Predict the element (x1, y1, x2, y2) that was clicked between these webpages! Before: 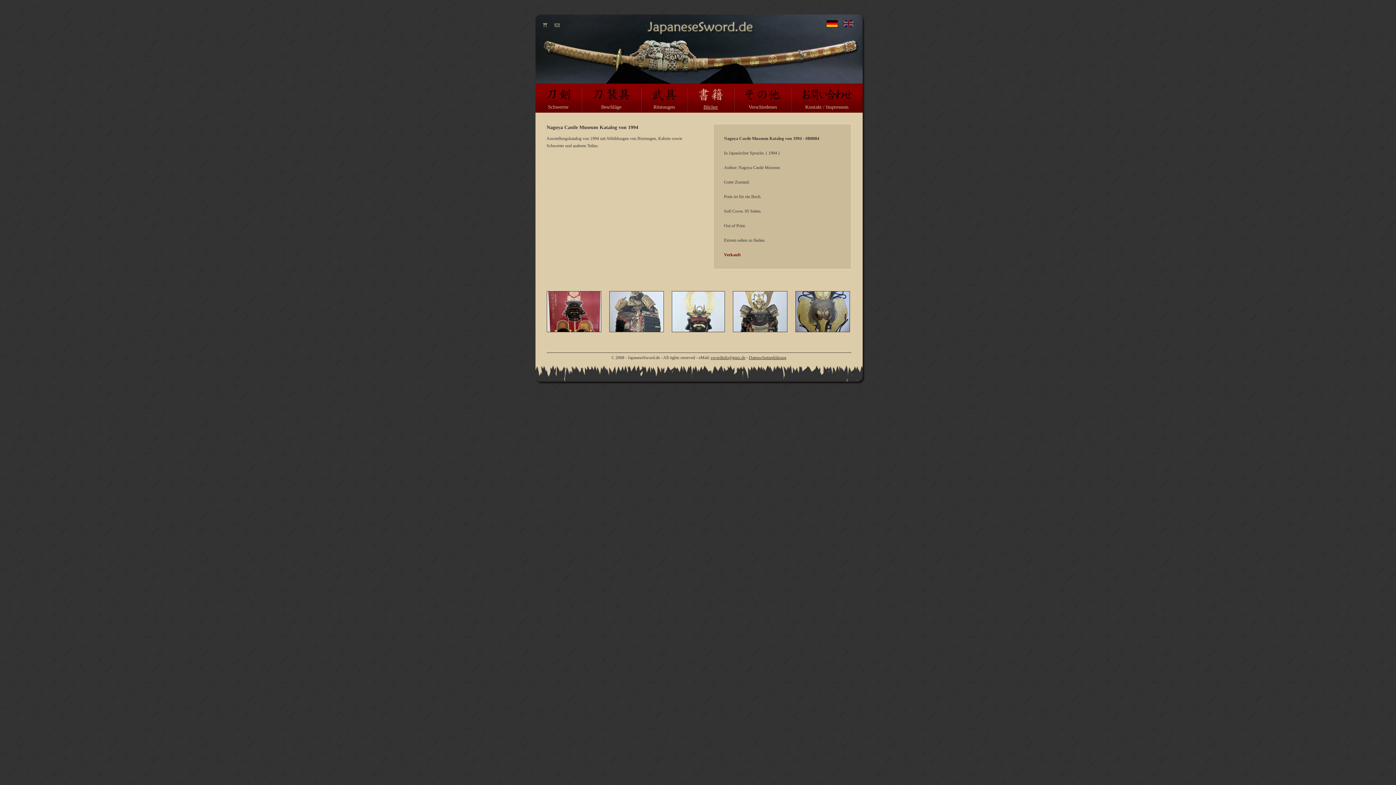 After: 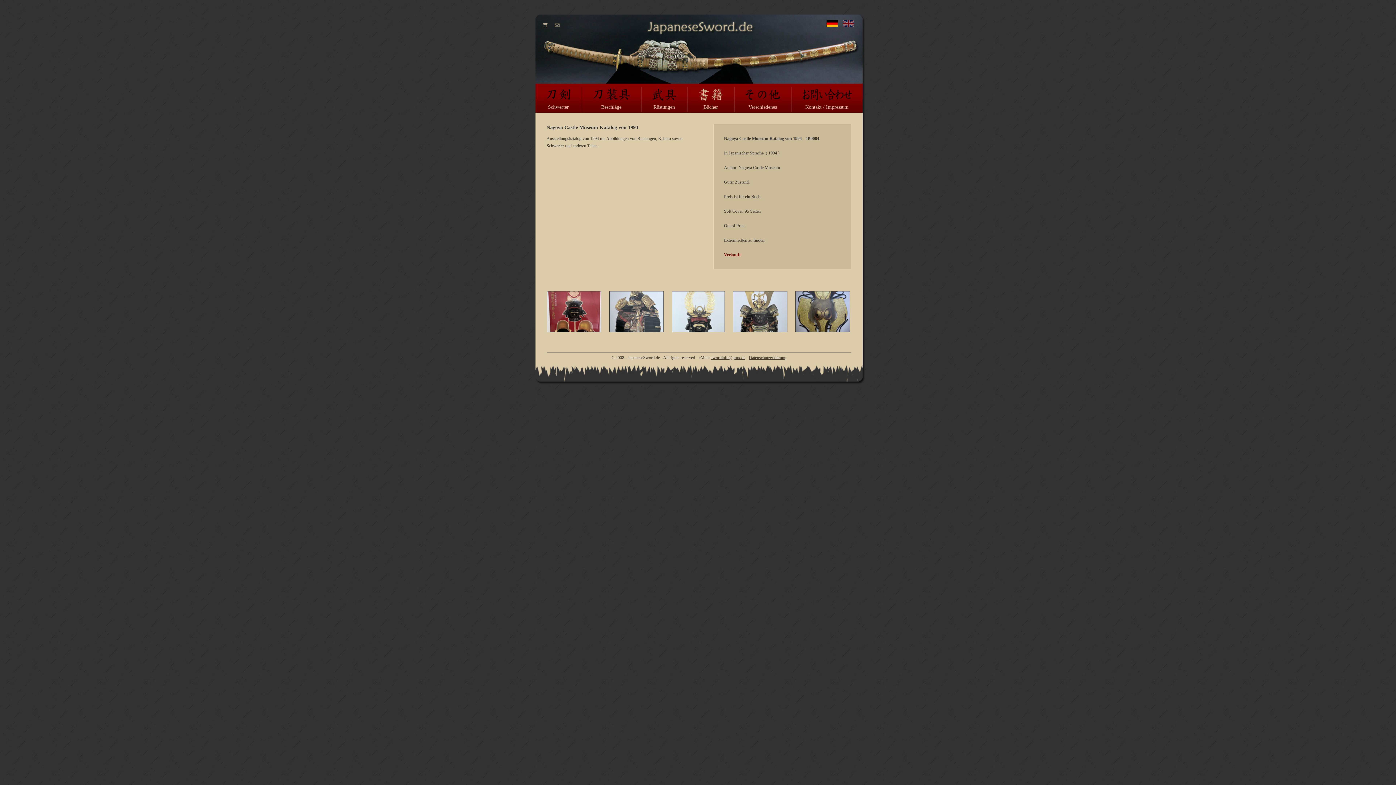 Action: bbox: (547, 23, 559, 28)